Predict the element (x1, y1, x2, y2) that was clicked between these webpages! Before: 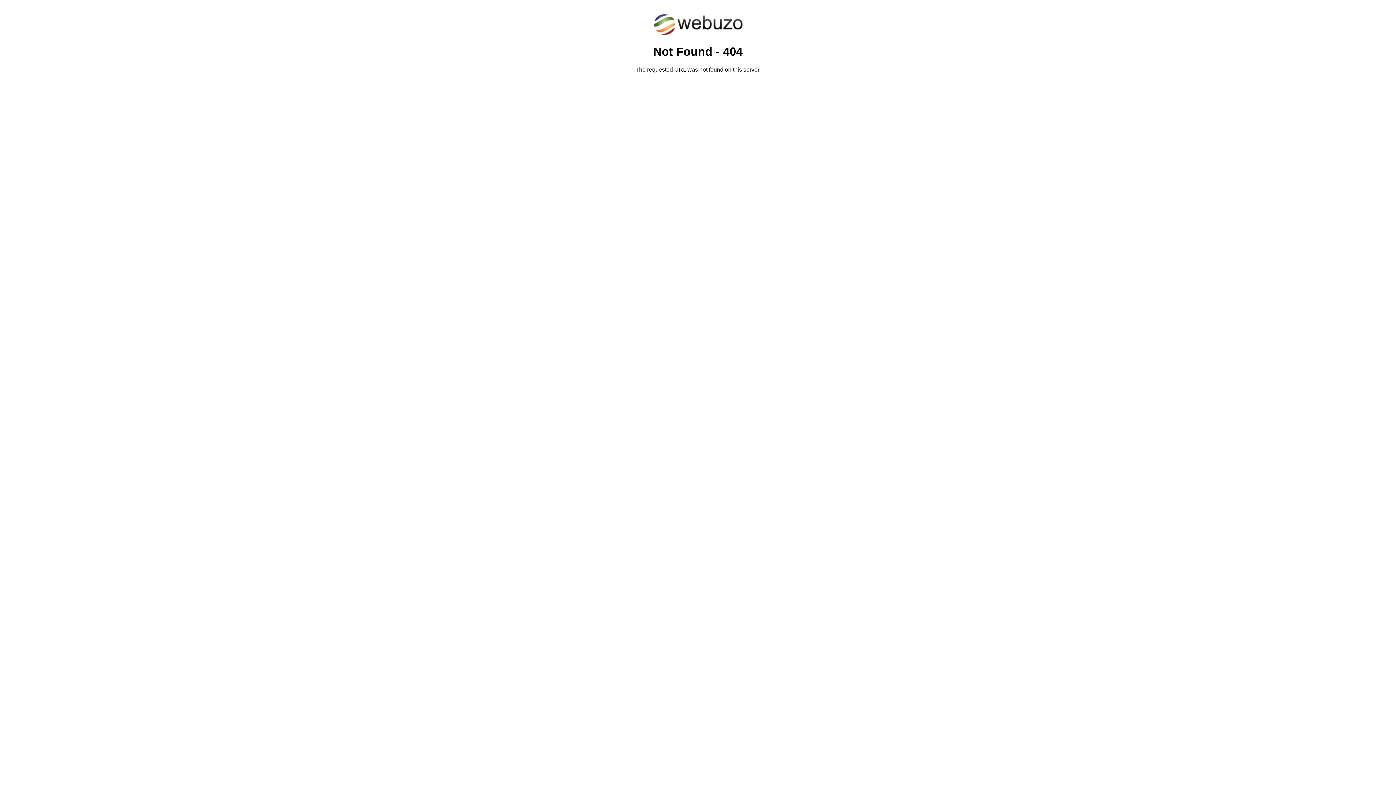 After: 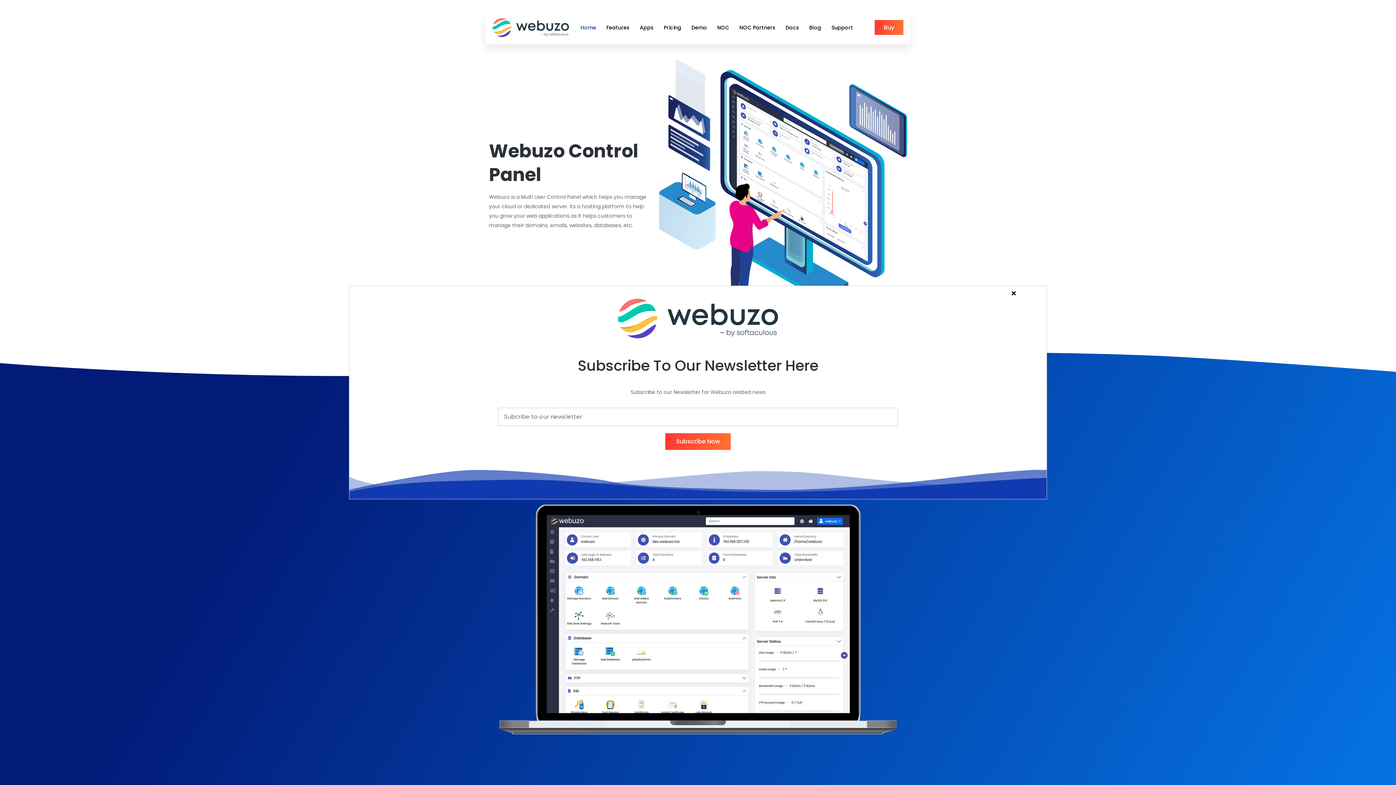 Action: bbox: (652, 30, 743, 37)